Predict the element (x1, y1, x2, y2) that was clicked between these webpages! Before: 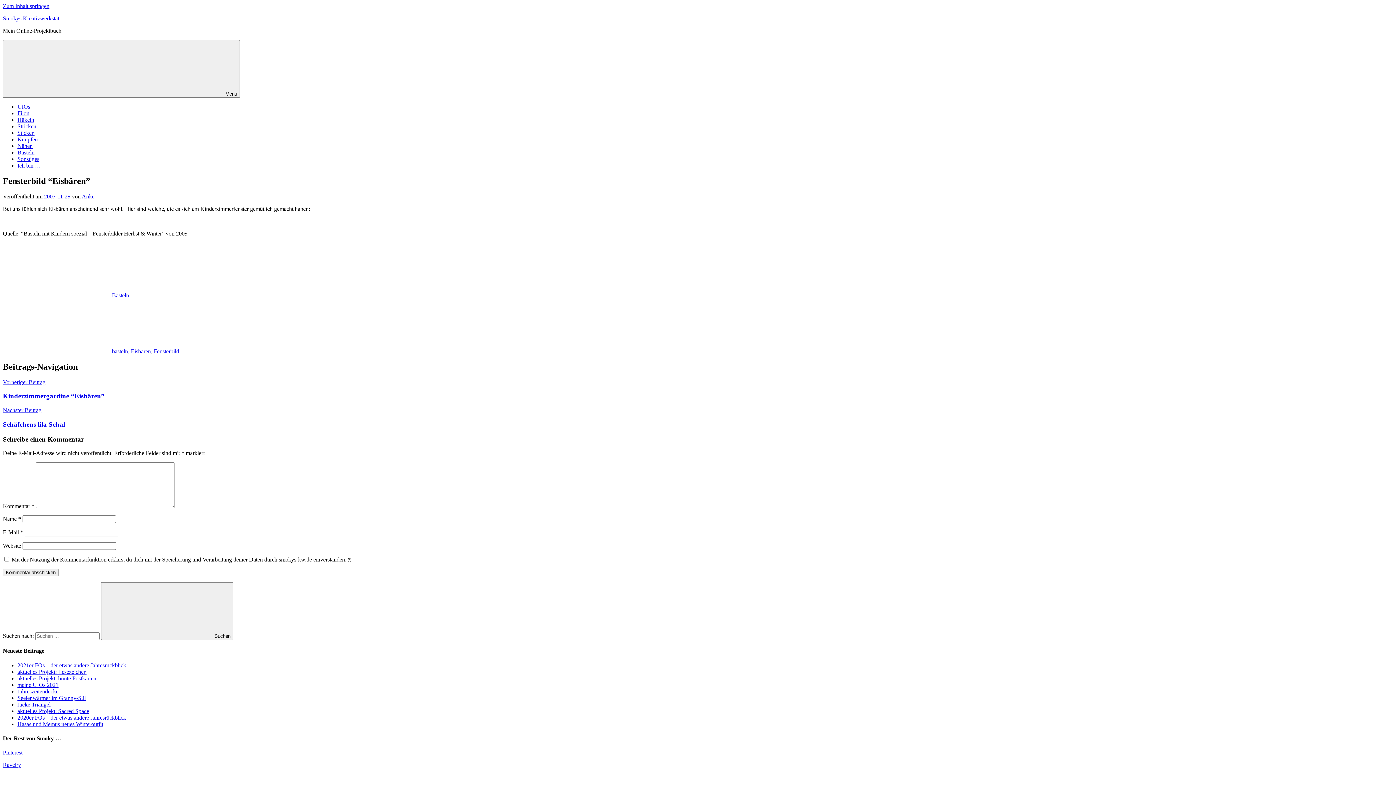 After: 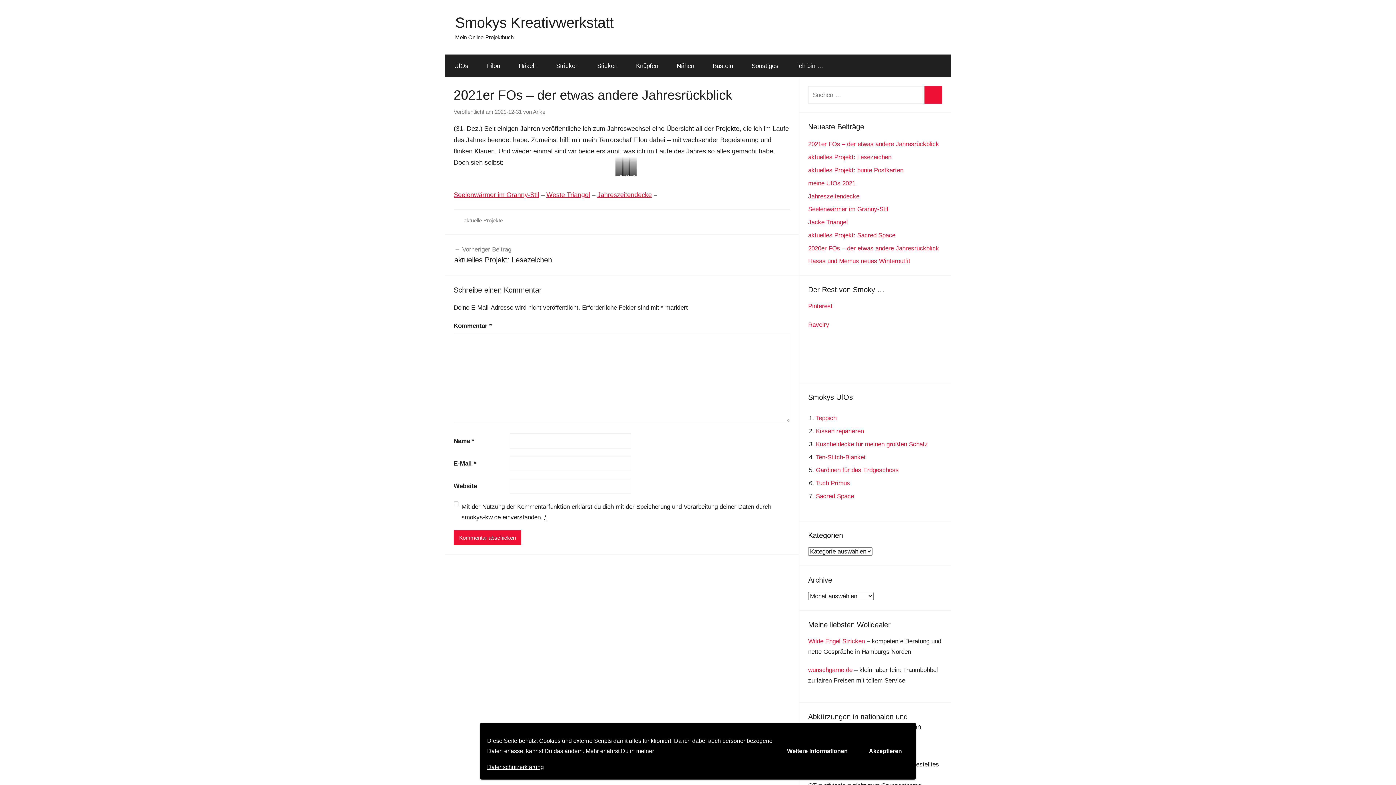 Action: bbox: (17, 662, 126, 668) label: 2021er FOs – der etwas andere Jahresrückblick